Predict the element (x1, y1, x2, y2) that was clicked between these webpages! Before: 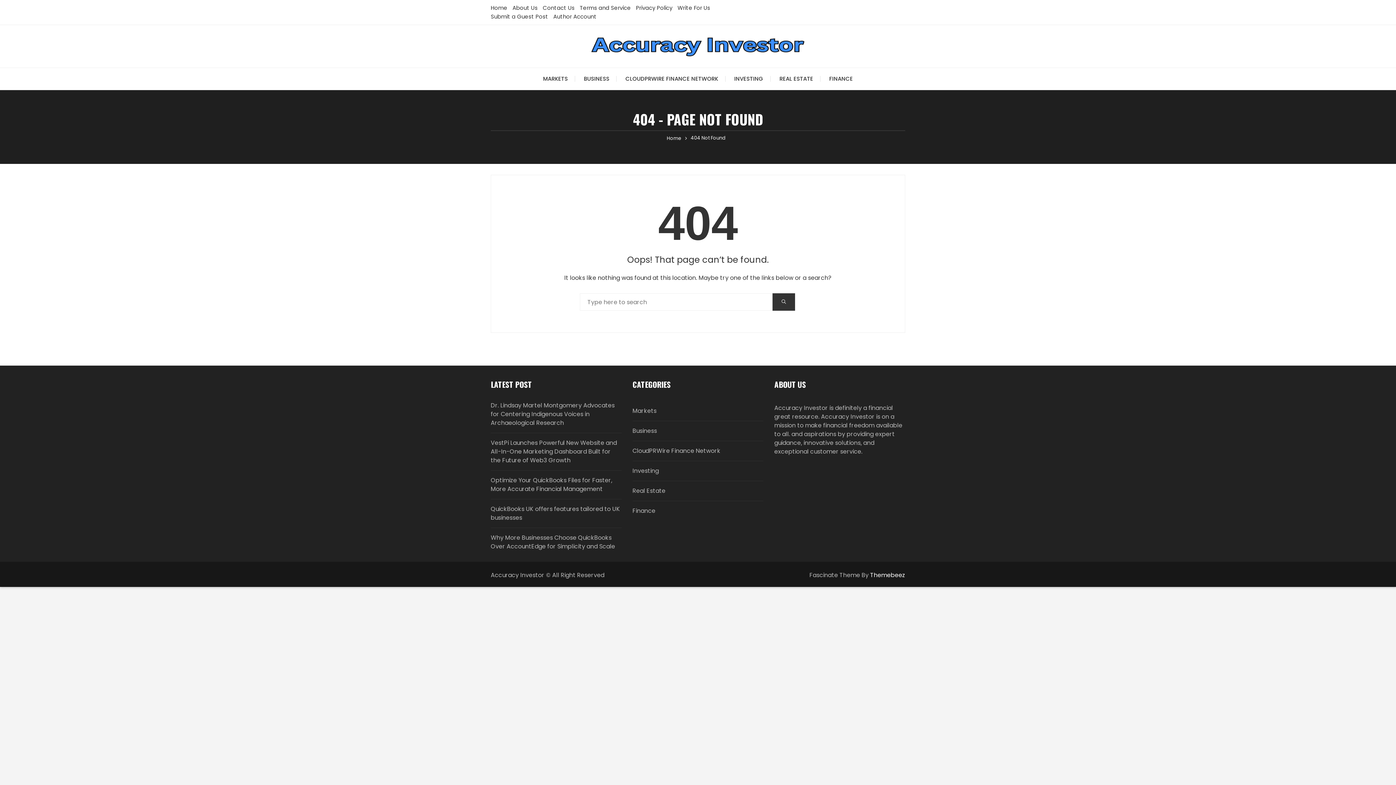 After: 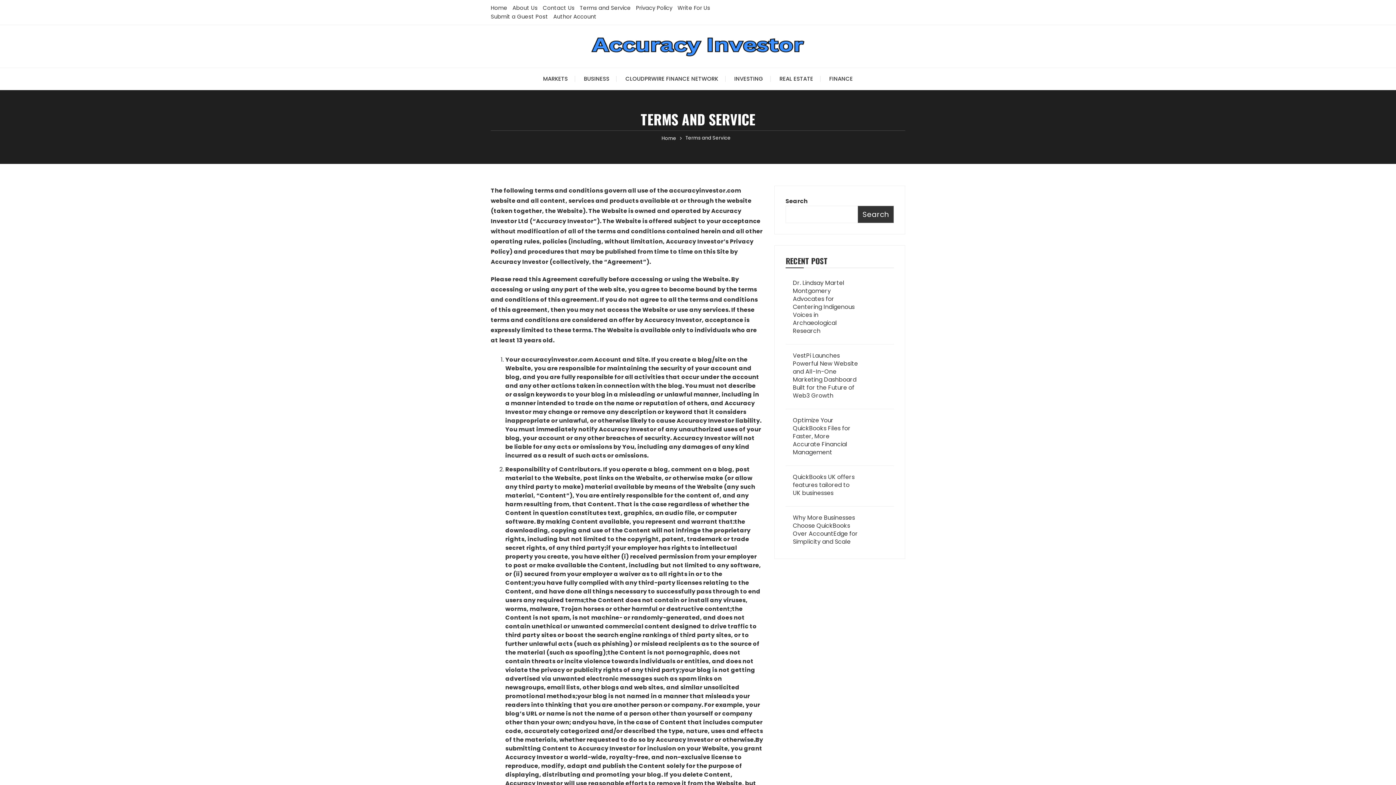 Action: label: Terms and Service bbox: (579, 4, 631, 11)